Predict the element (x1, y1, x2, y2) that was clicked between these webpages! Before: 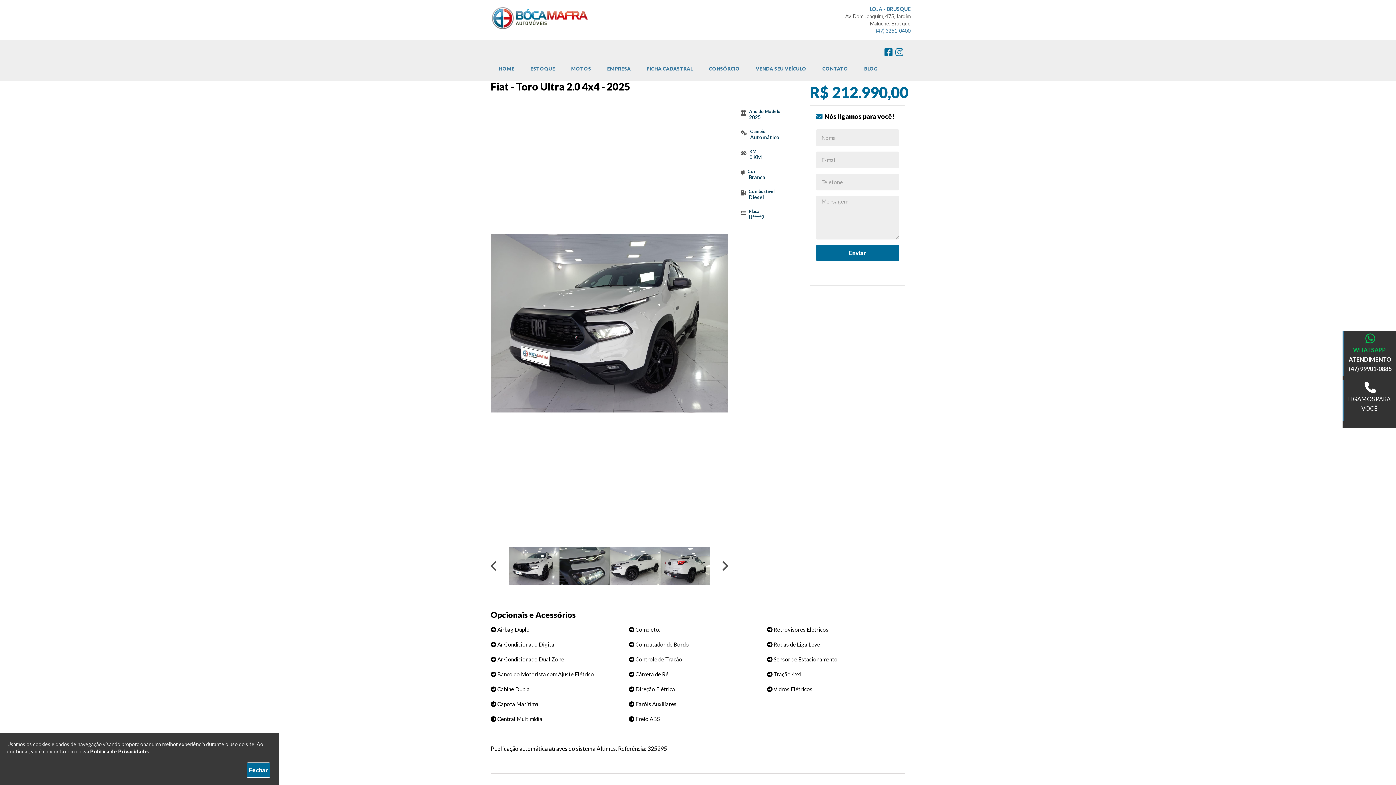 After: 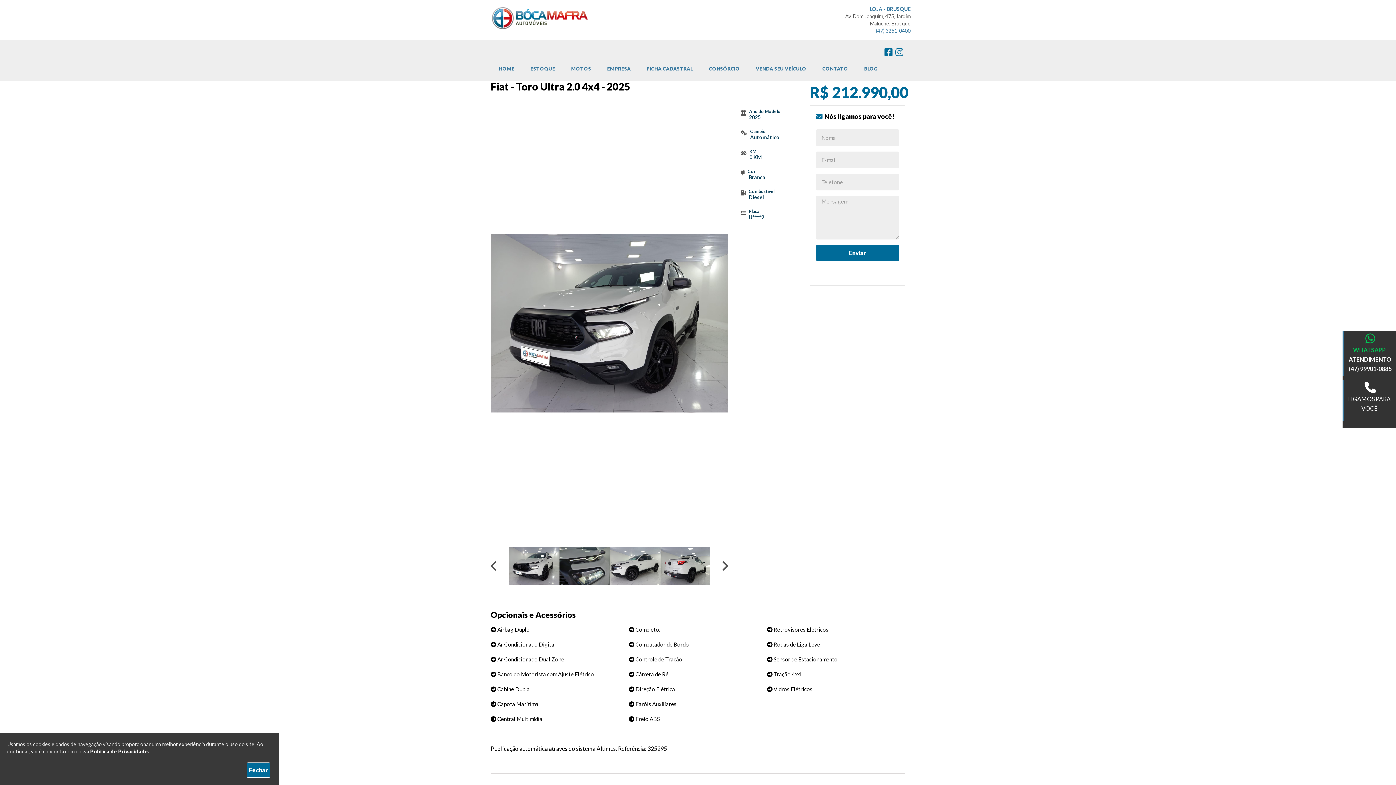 Action: bbox: (895, 47, 905, 56)